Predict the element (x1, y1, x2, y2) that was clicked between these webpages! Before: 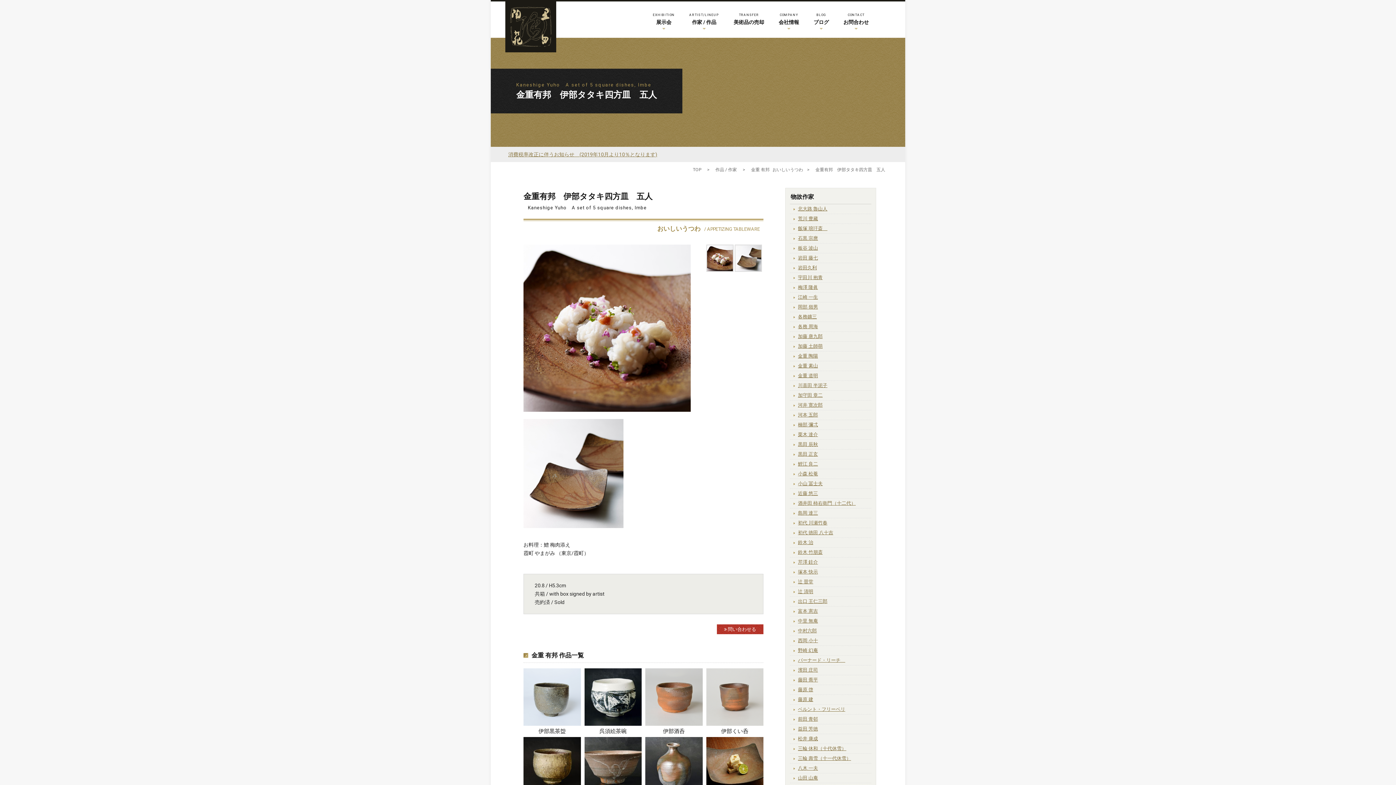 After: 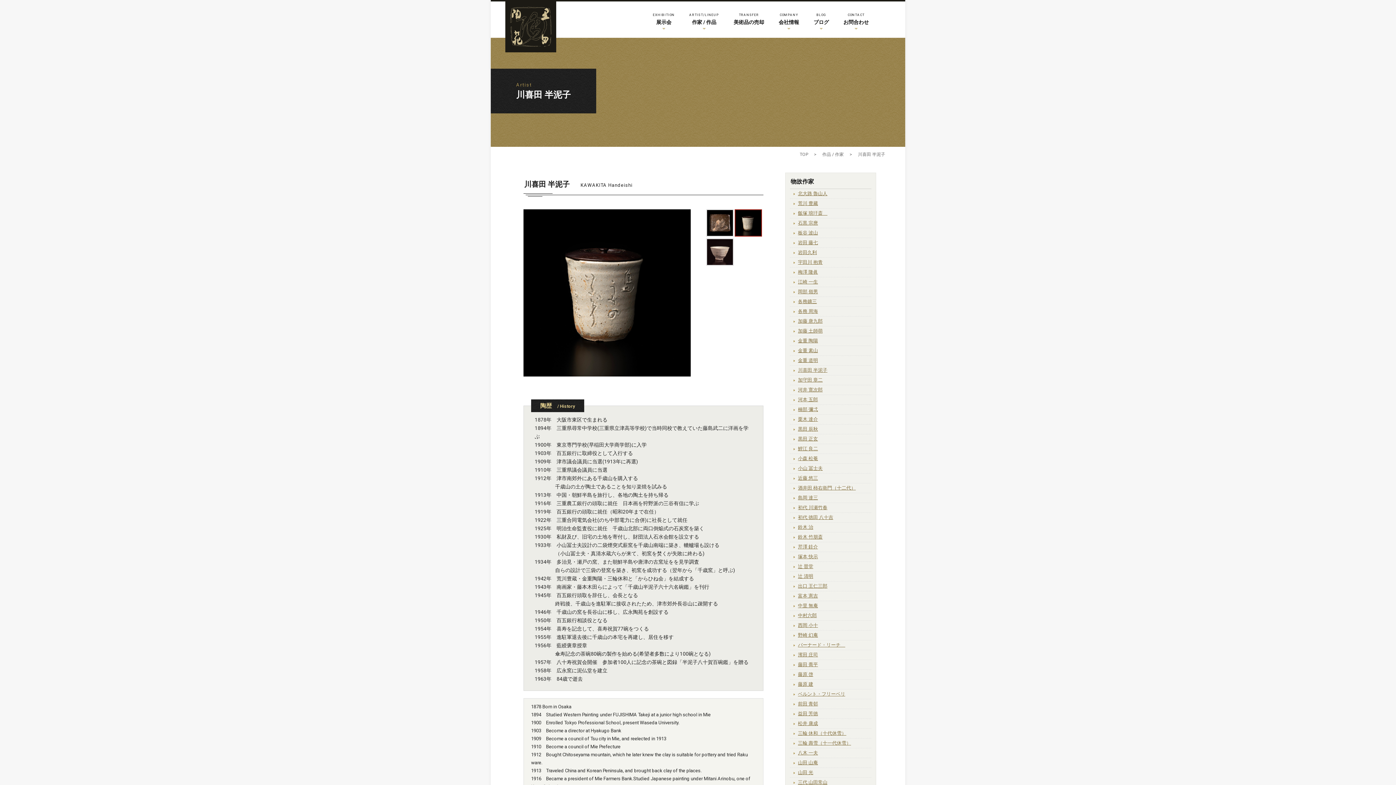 Action: label: 川喜田 半泥子 bbox: (790, 381, 871, 390)